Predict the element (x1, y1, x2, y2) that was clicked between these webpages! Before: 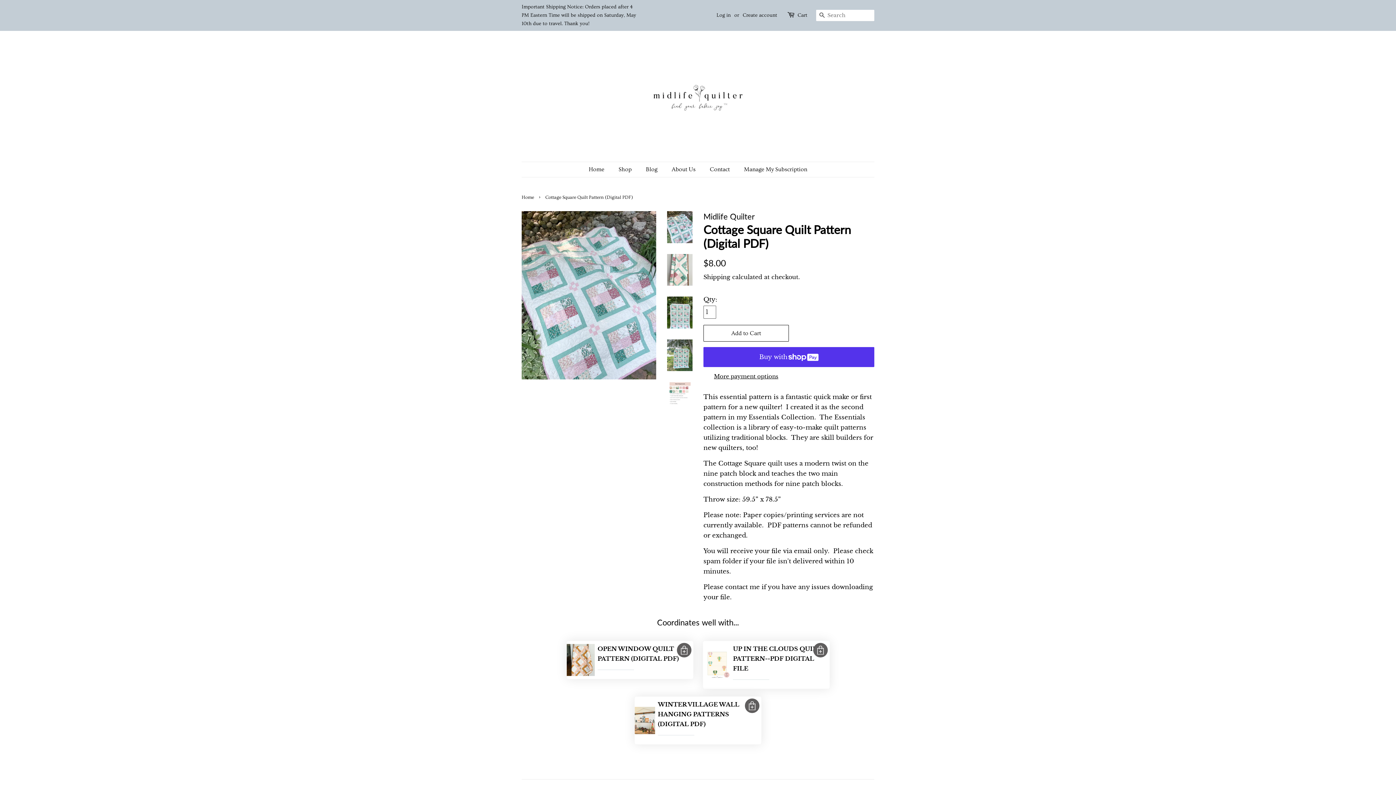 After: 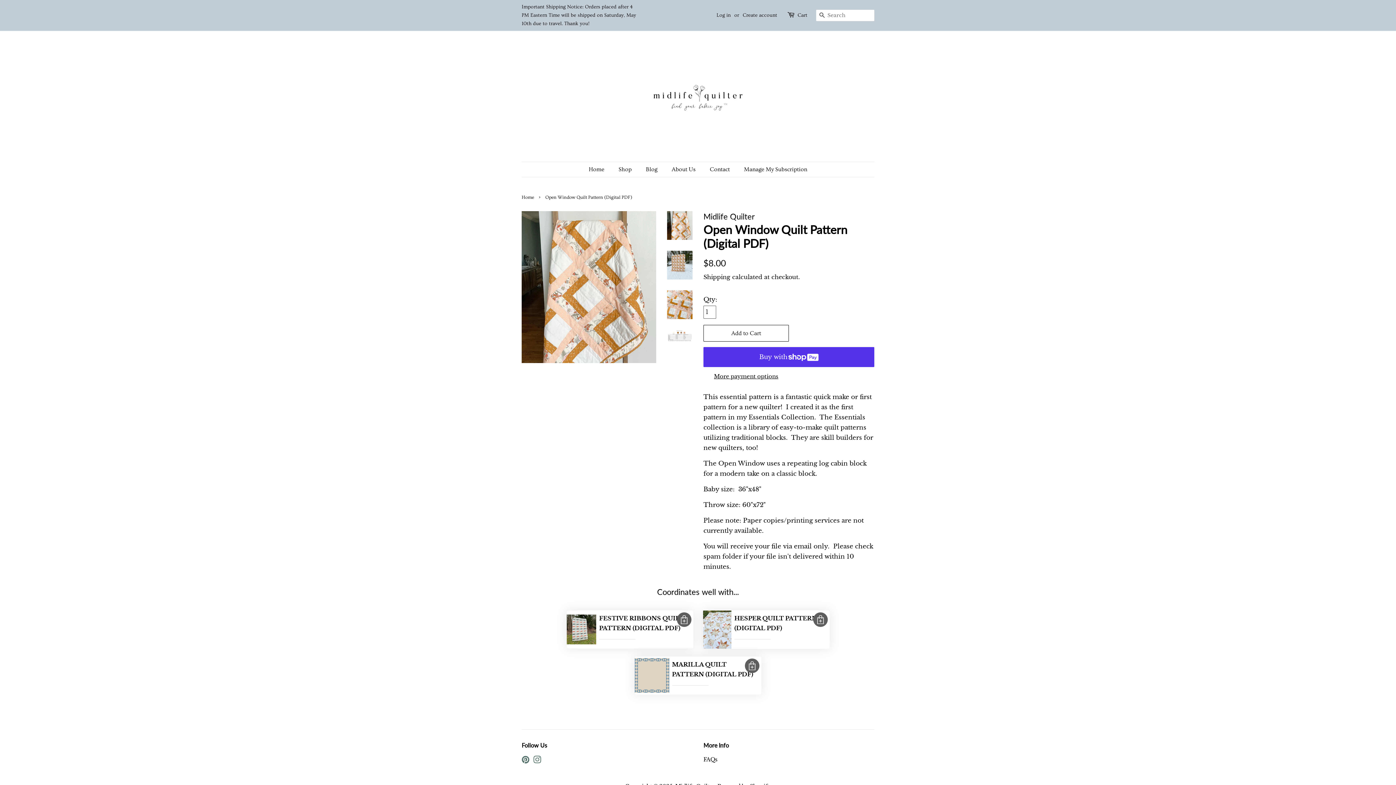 Action: bbox: (597, 644, 690, 664) label: OPEN WINDOW QUILT PATTERN (DIGITAL PDF)